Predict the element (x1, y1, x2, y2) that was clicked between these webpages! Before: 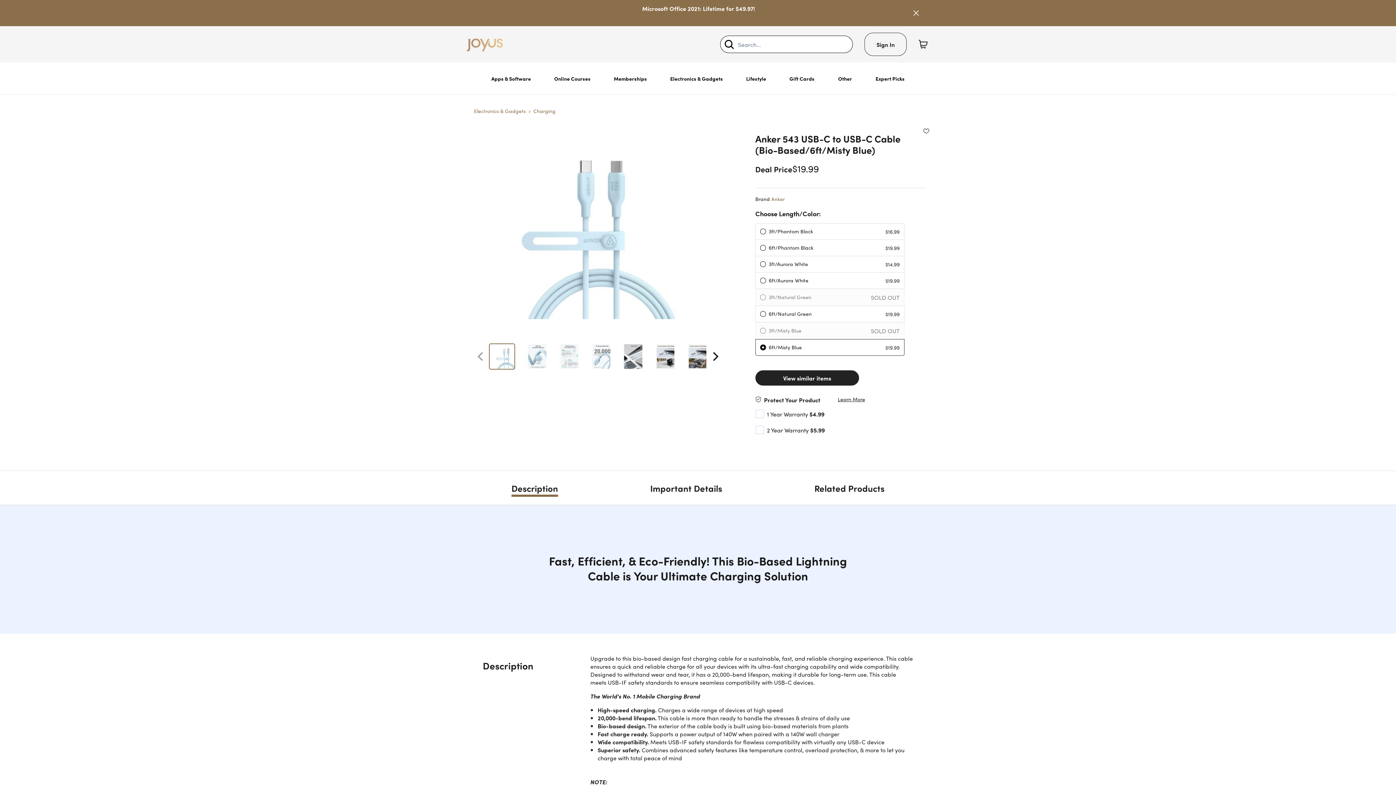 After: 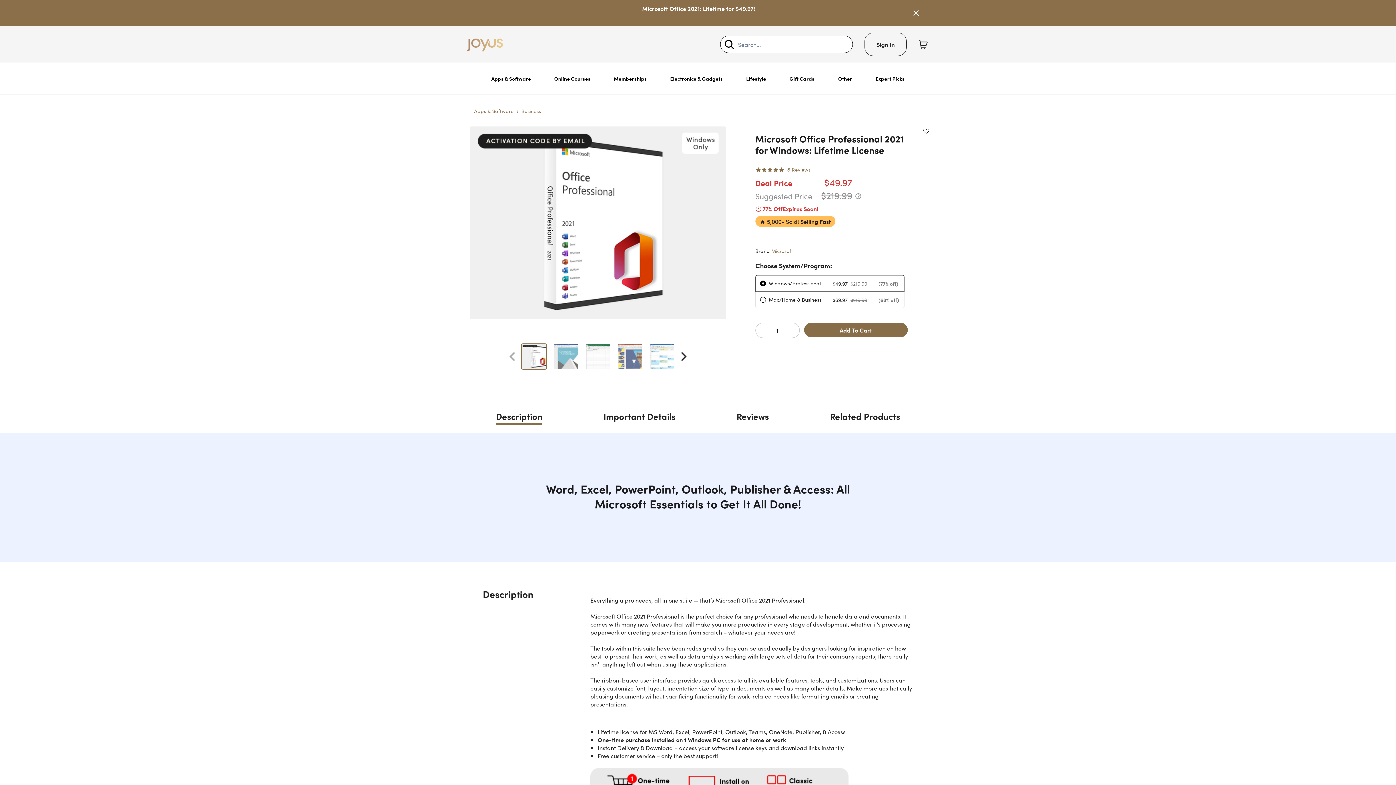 Action: label: Microsoft Office 2021: Lifetime for $49.97! bbox: (642, 4, 755, 12)